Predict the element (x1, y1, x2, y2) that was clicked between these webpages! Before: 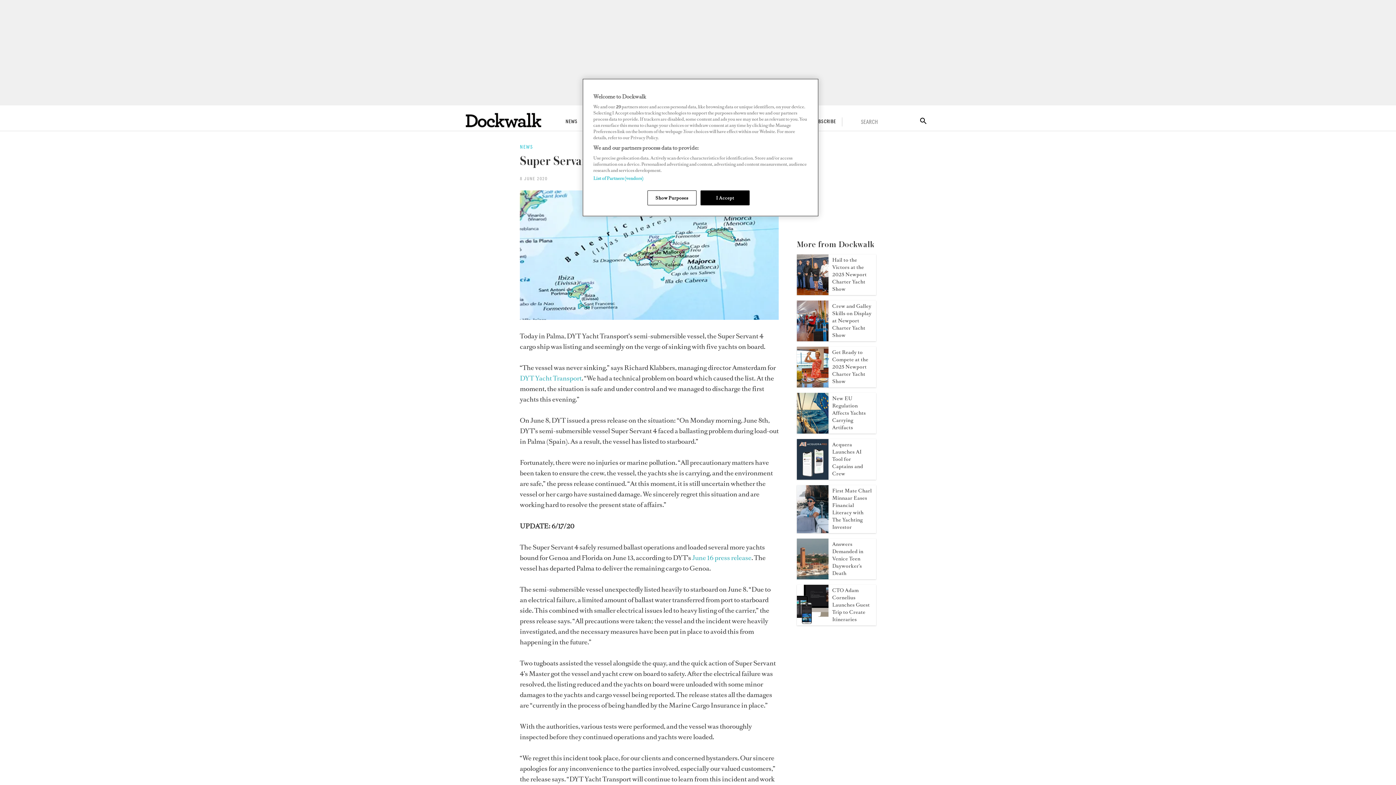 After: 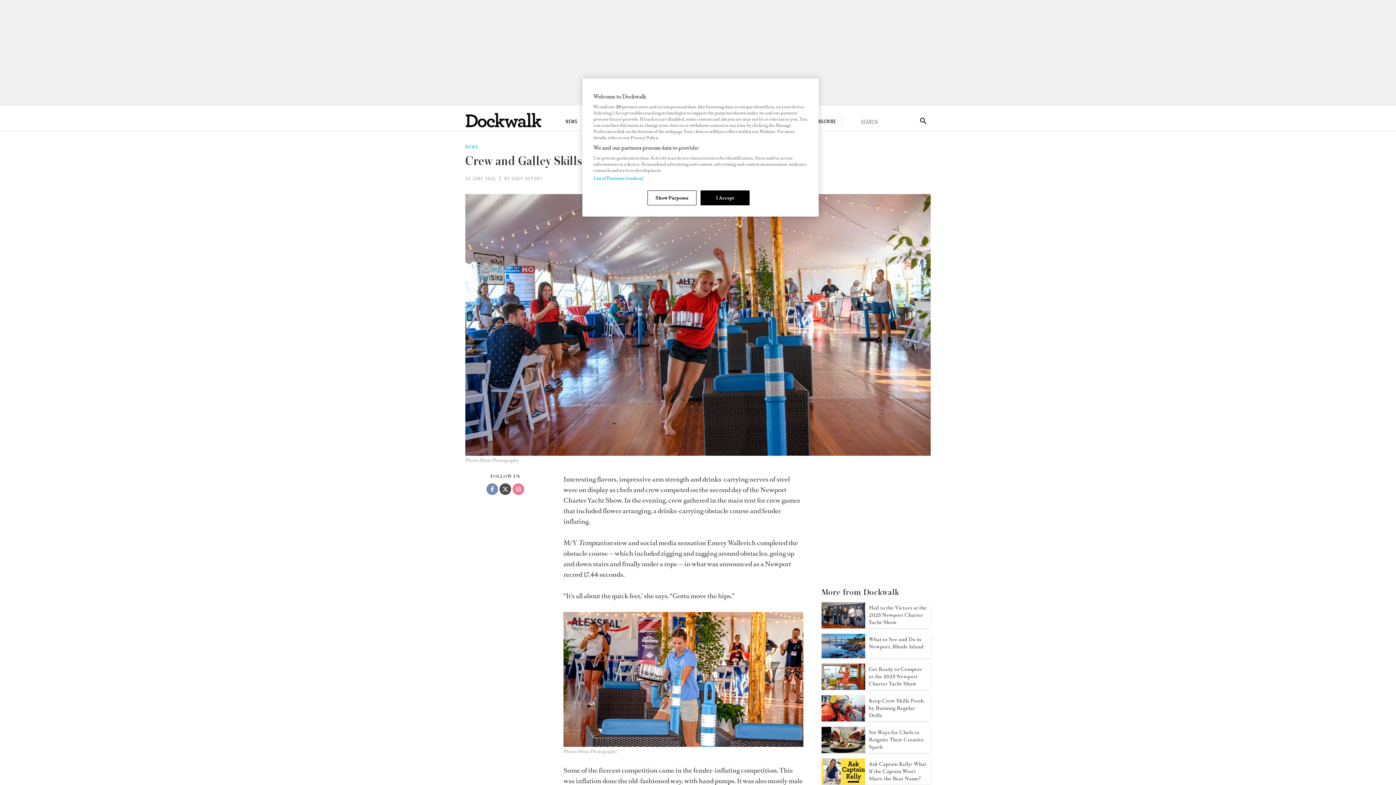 Action: label:  Crew and Galley Skills on Display at Newport Charter Yacht Show bbox: (832, 302, 871, 338)